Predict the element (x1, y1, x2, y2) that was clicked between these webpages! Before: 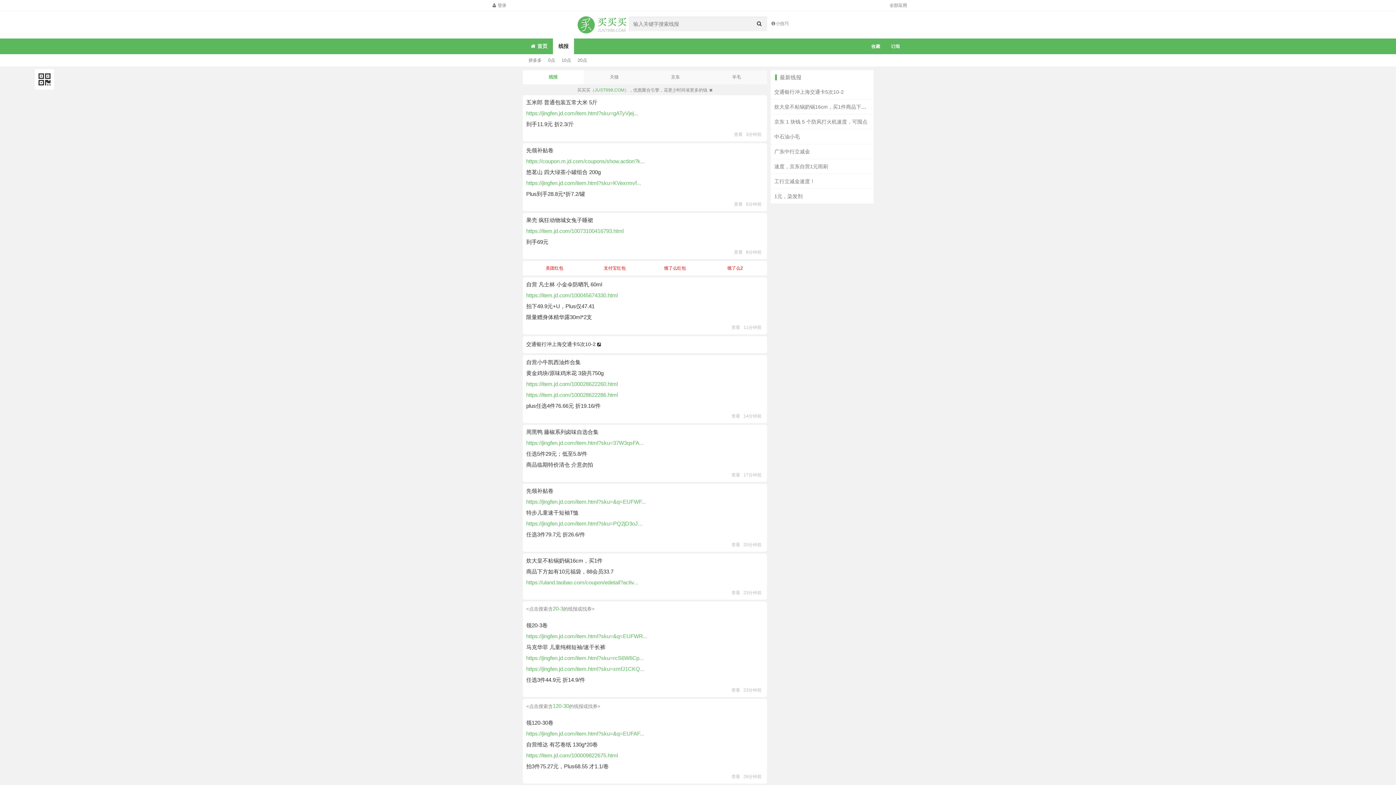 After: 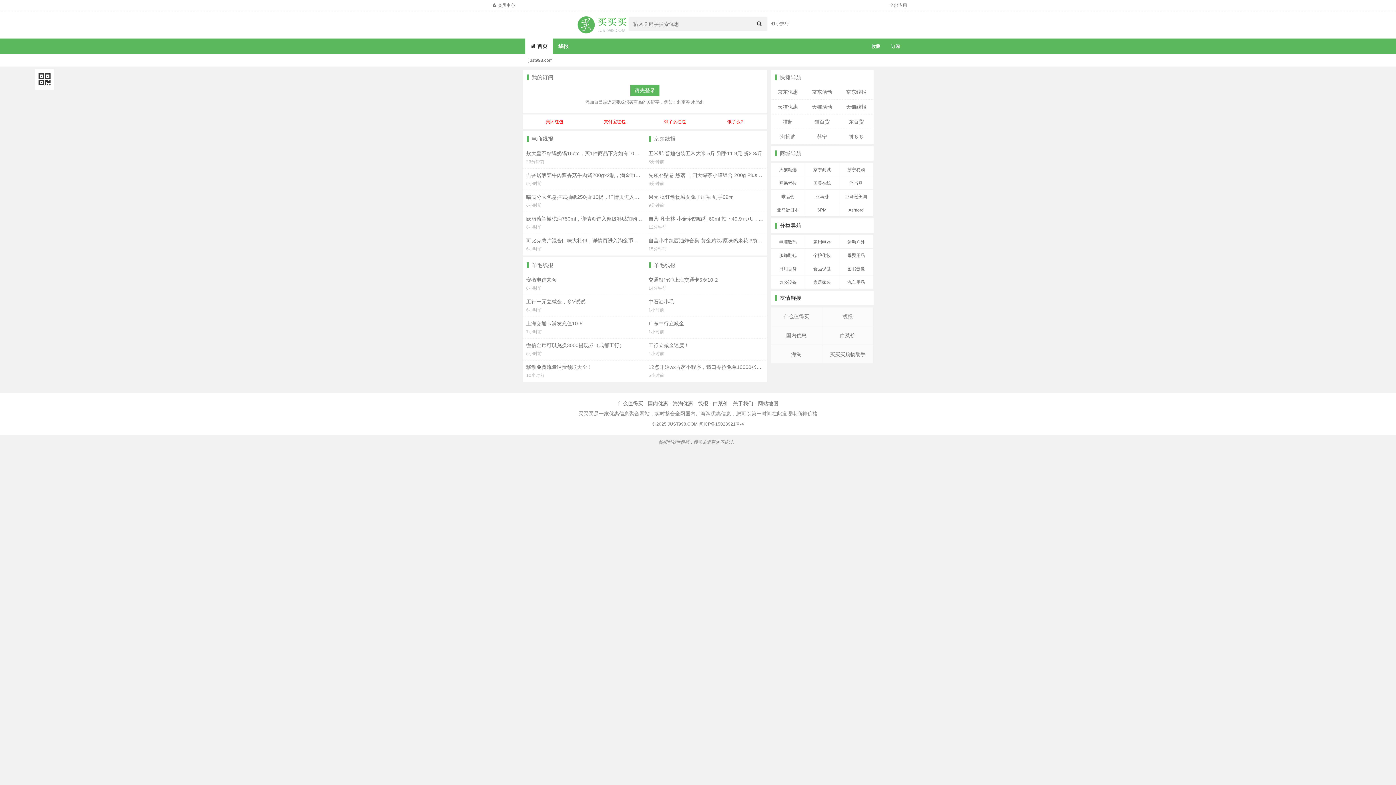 Action: label: 首页 bbox: (525, 38, 553, 53)